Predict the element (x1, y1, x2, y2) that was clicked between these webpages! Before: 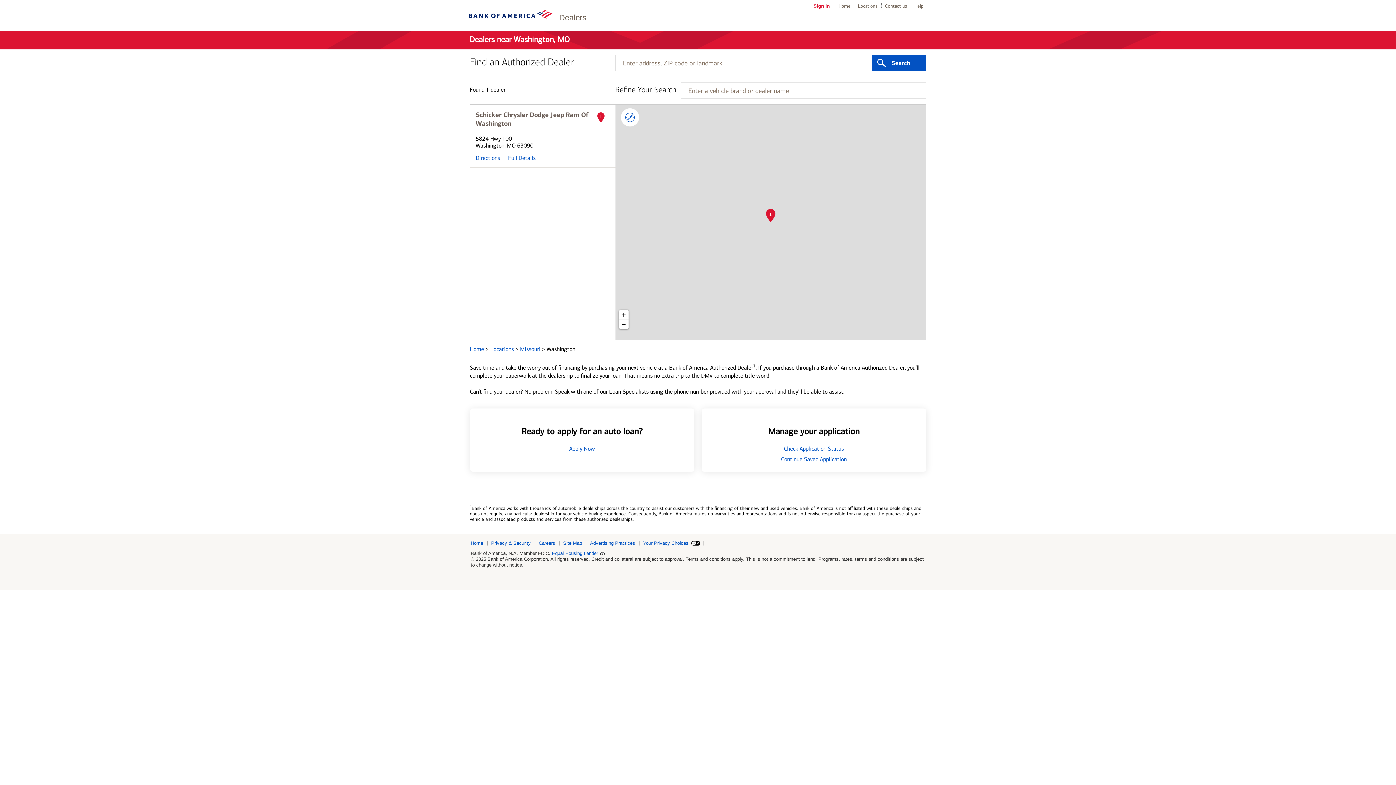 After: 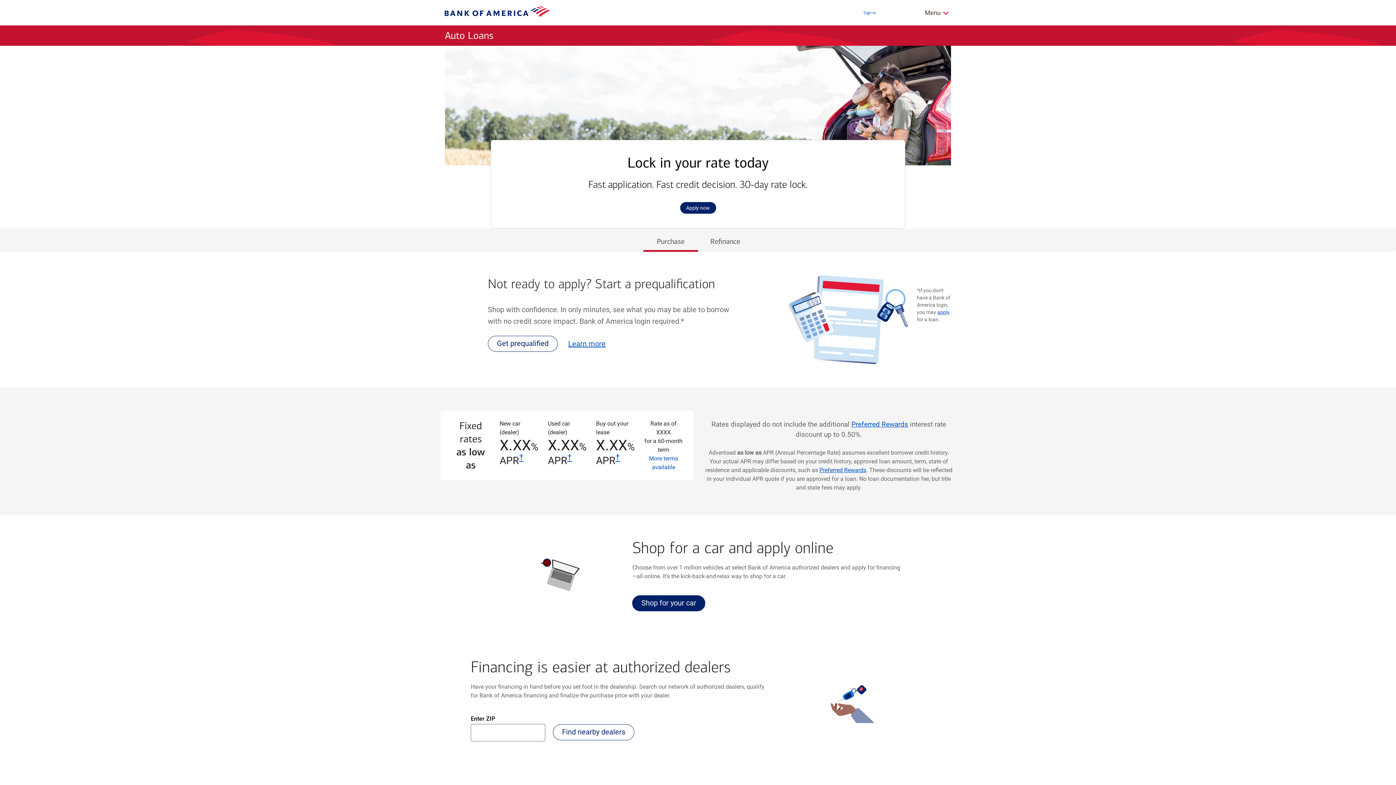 Action: bbox: (569, 445, 595, 452) label: Apply Now
for an auto loan